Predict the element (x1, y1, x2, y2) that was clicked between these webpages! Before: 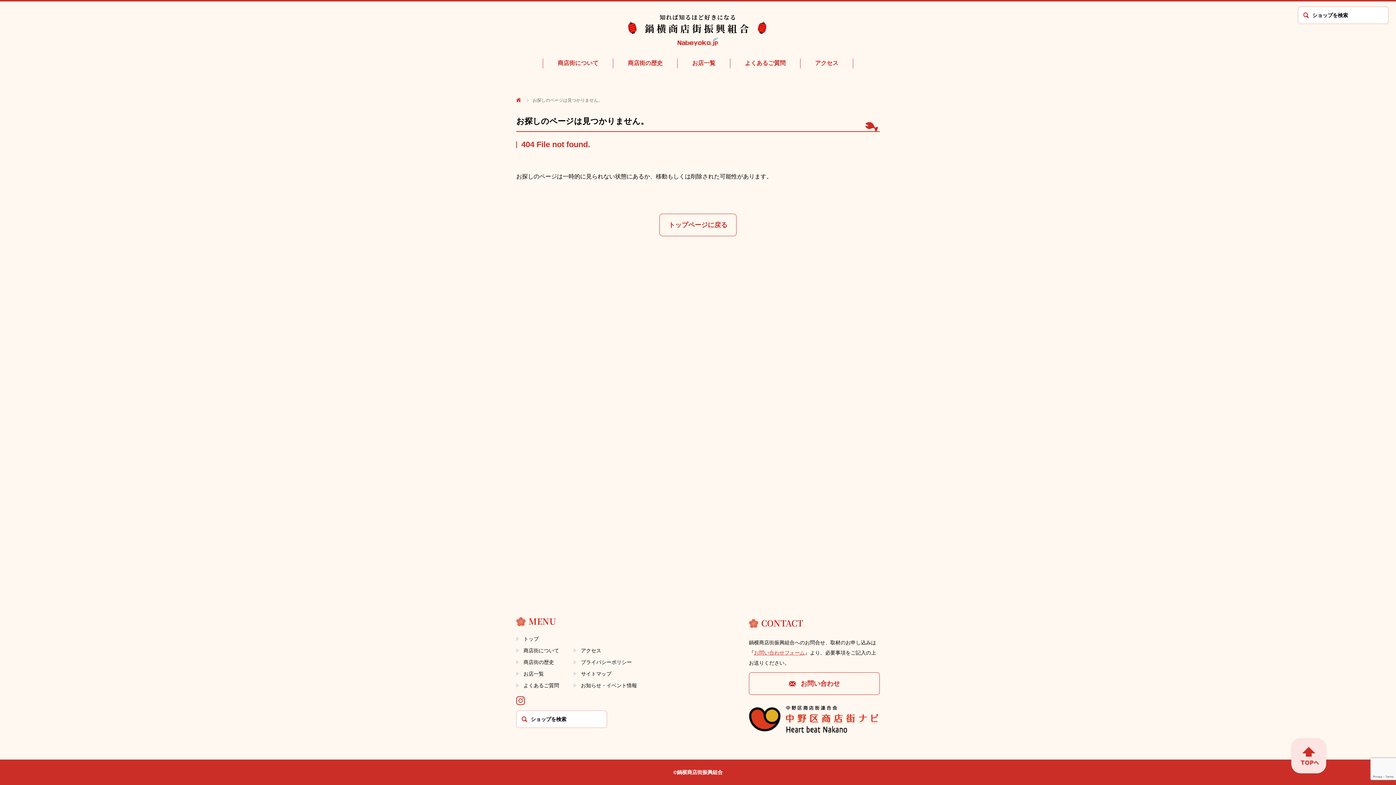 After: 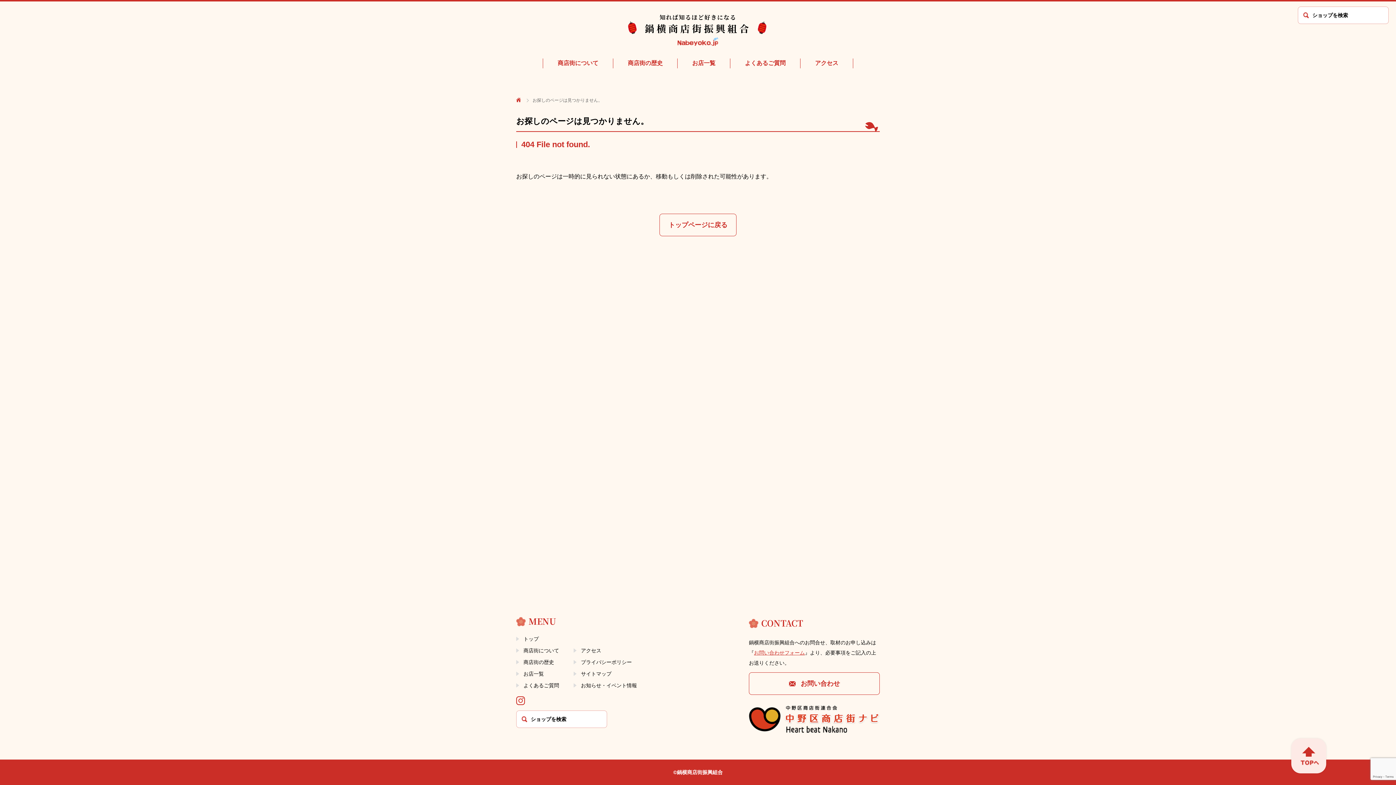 Action: bbox: (1291, 738, 1326, 775)